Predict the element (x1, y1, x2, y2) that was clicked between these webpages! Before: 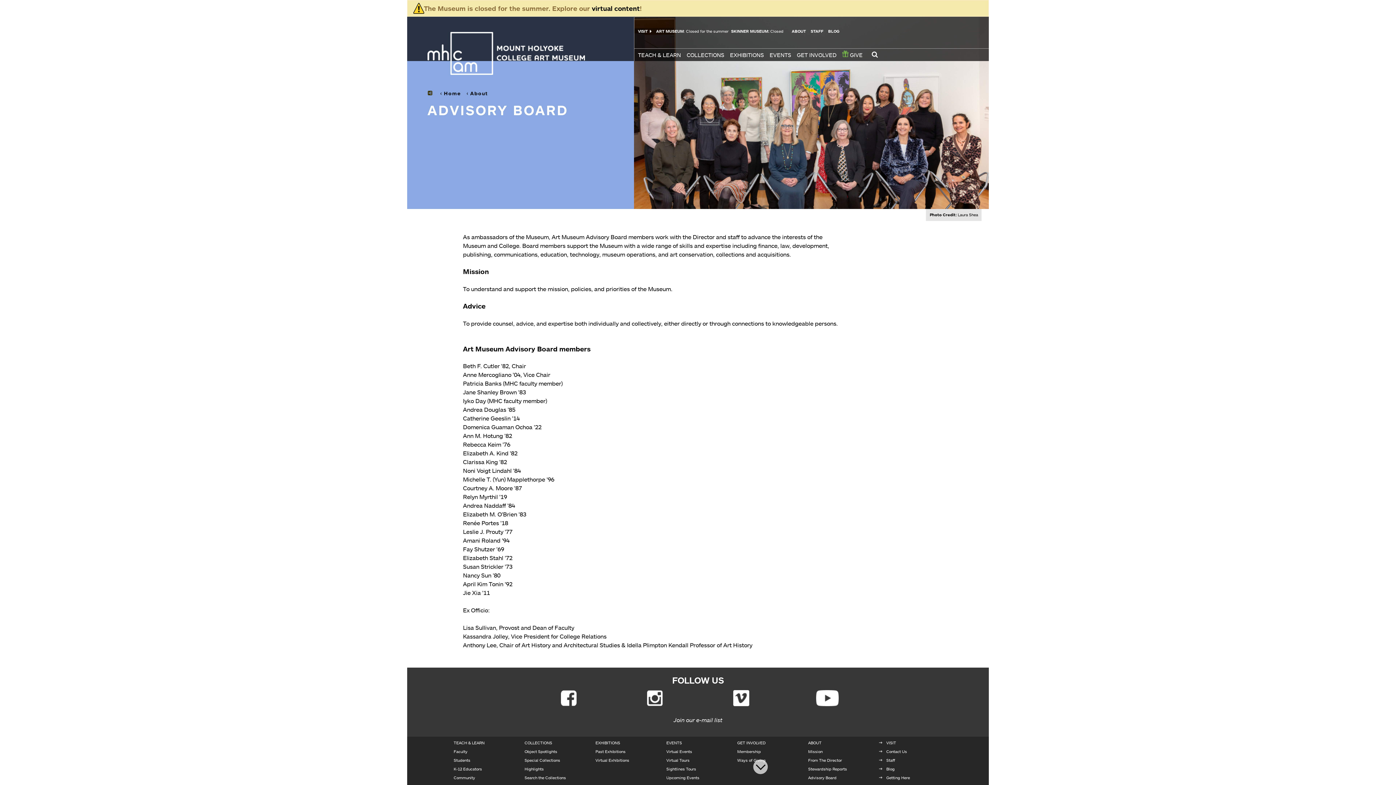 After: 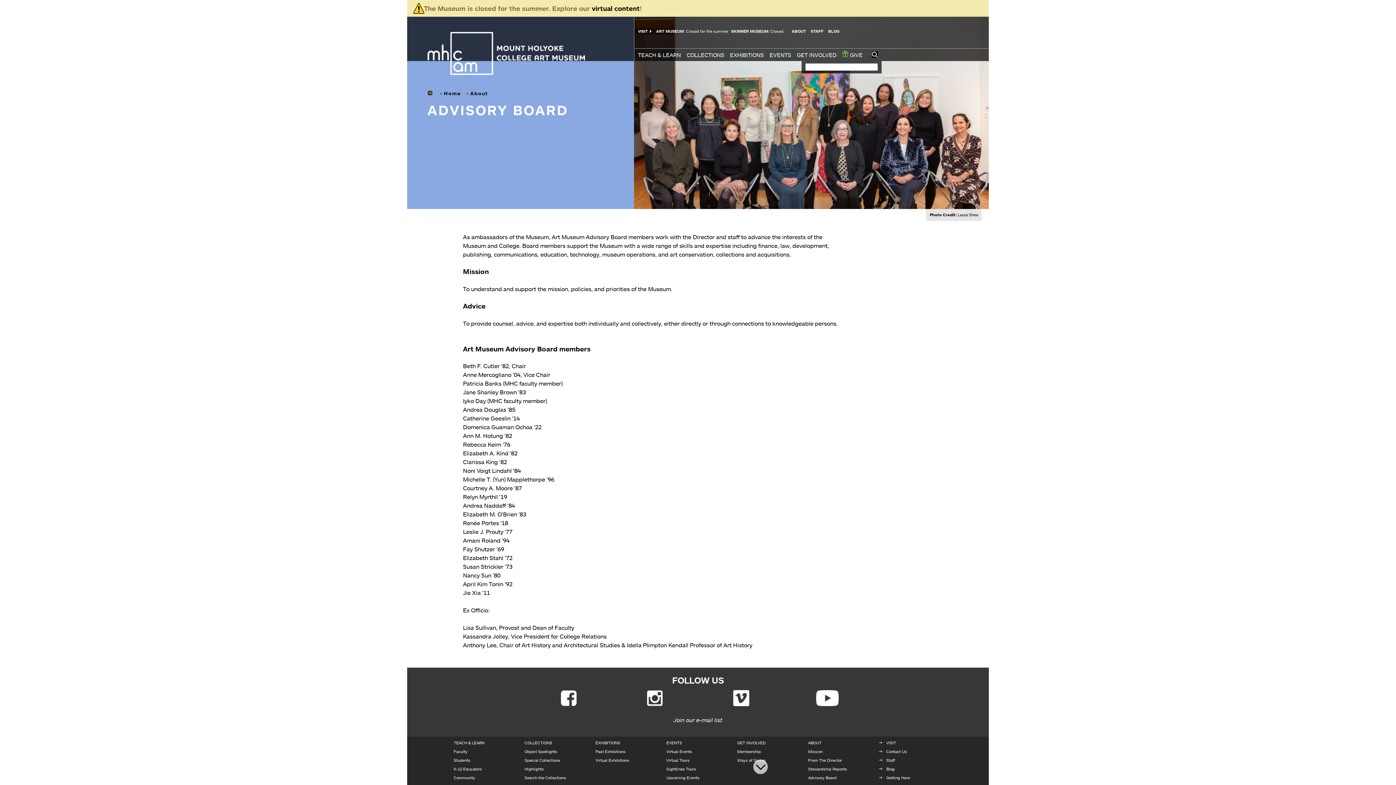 Action: label: Open search form bbox: (872, 51, 878, 57)